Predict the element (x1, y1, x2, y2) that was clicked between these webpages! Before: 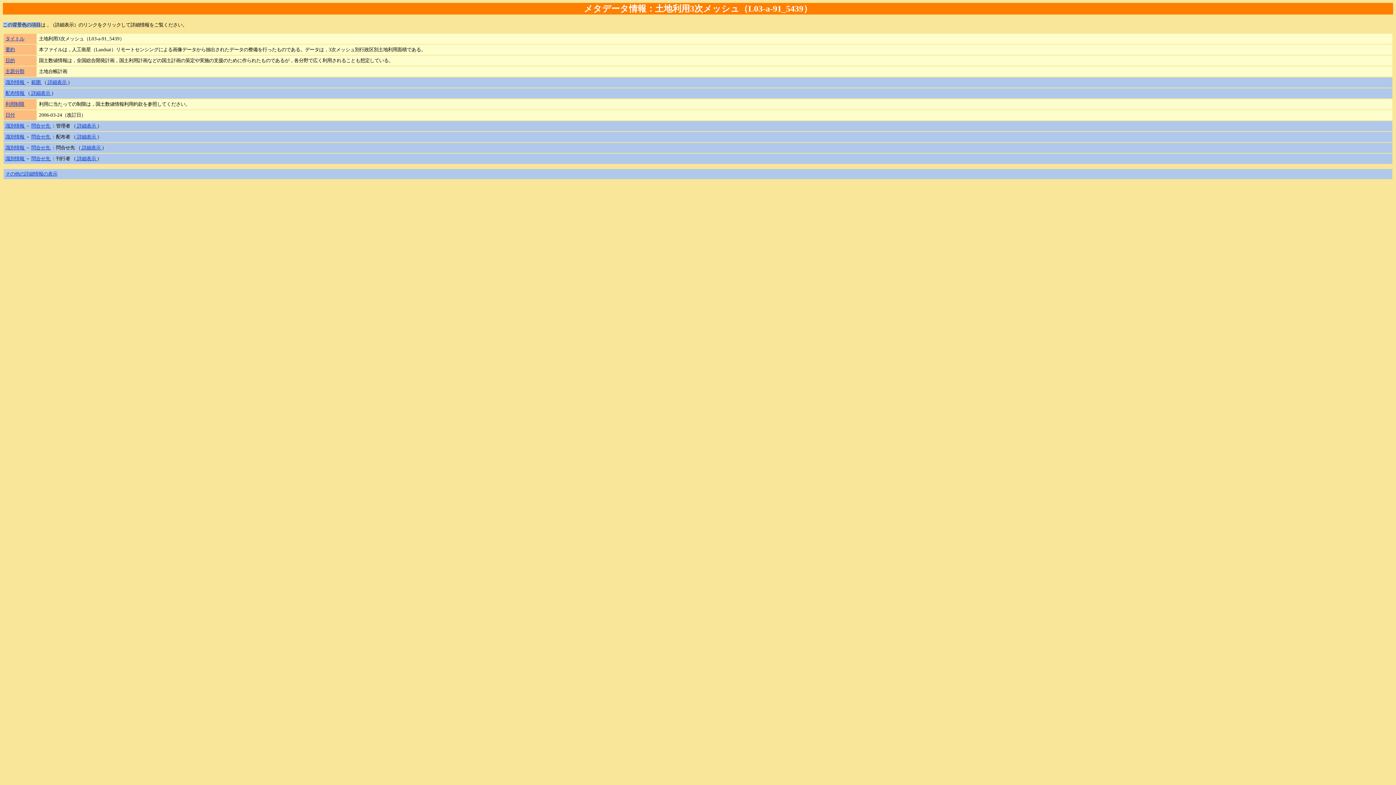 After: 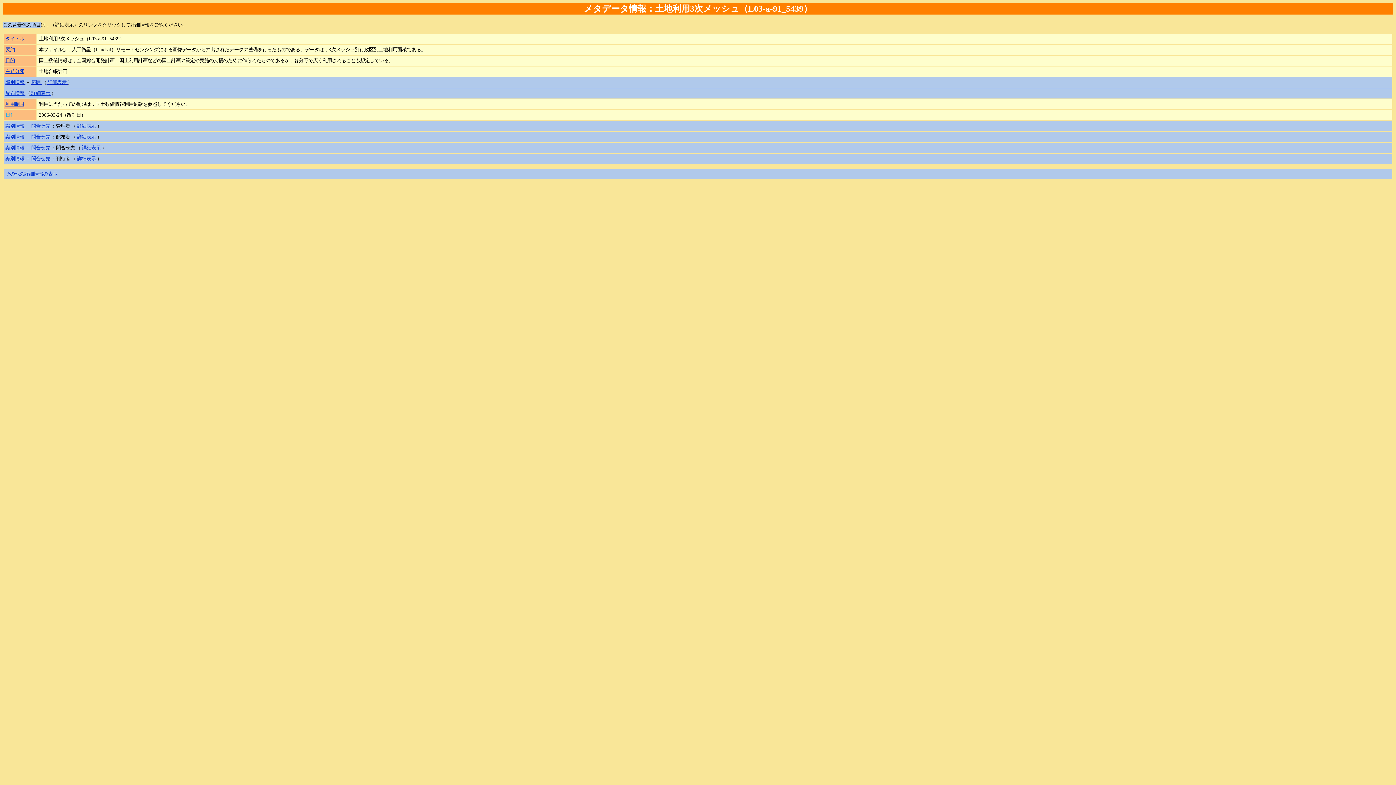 Action: bbox: (5, 112, 14, 117) label: 日付